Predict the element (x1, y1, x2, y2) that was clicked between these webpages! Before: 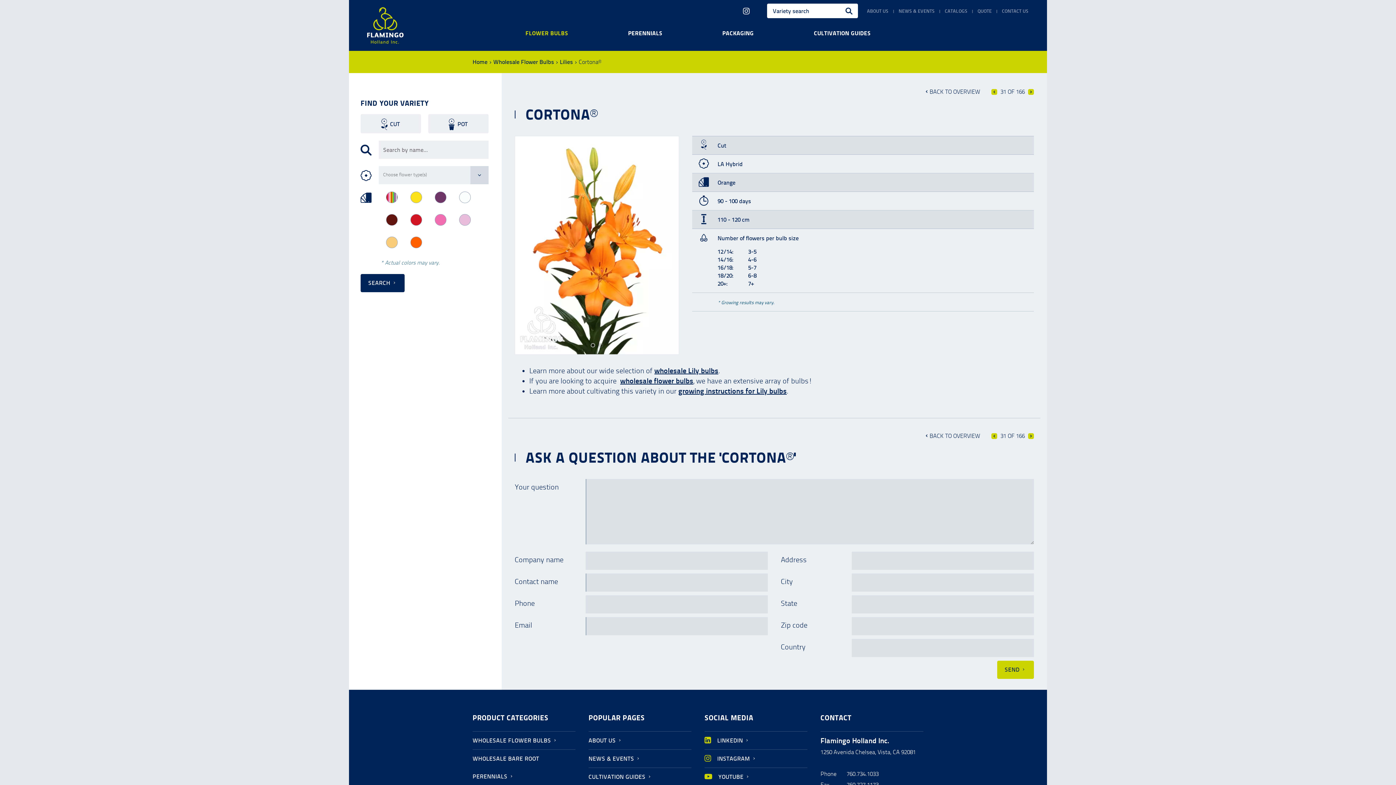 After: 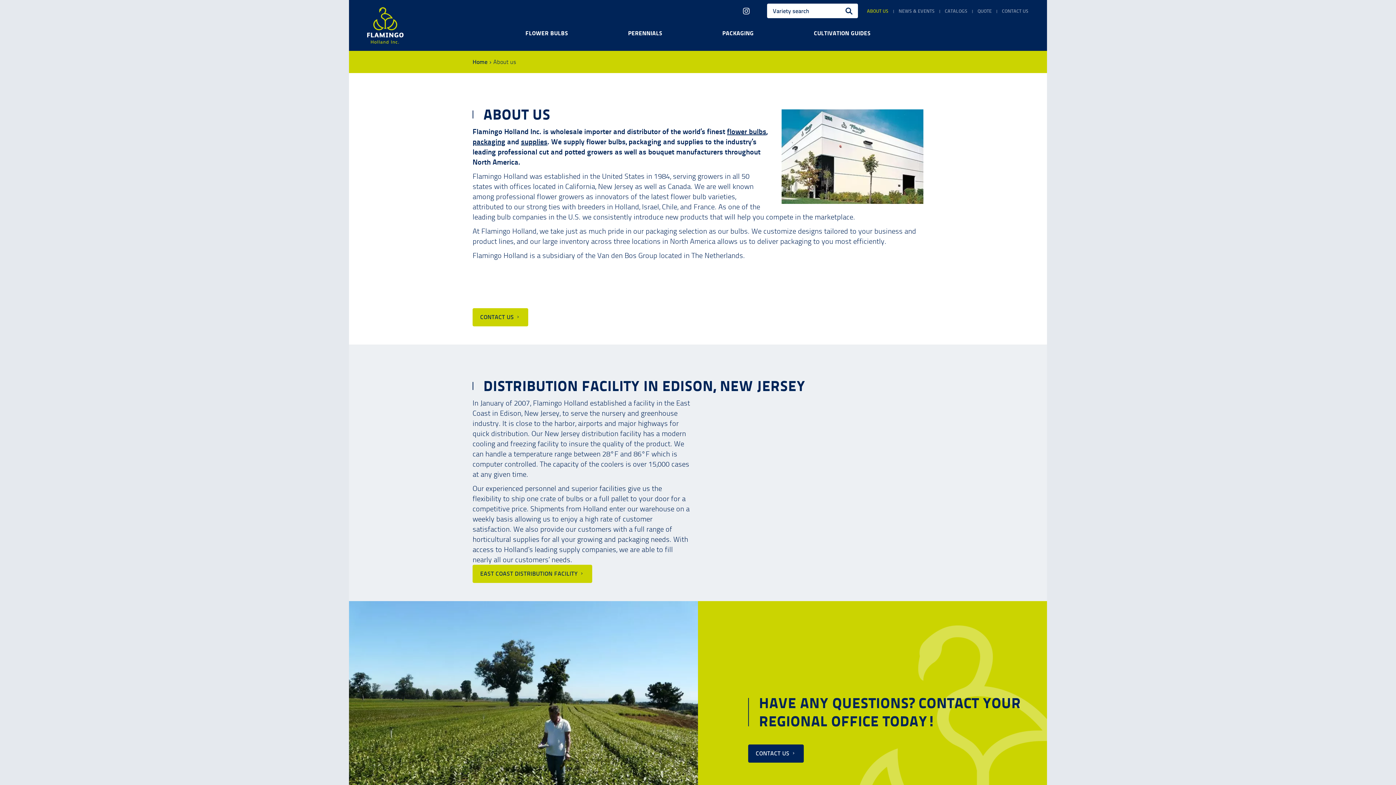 Action: bbox: (861, 0, 894, 18) label: ABOUT US